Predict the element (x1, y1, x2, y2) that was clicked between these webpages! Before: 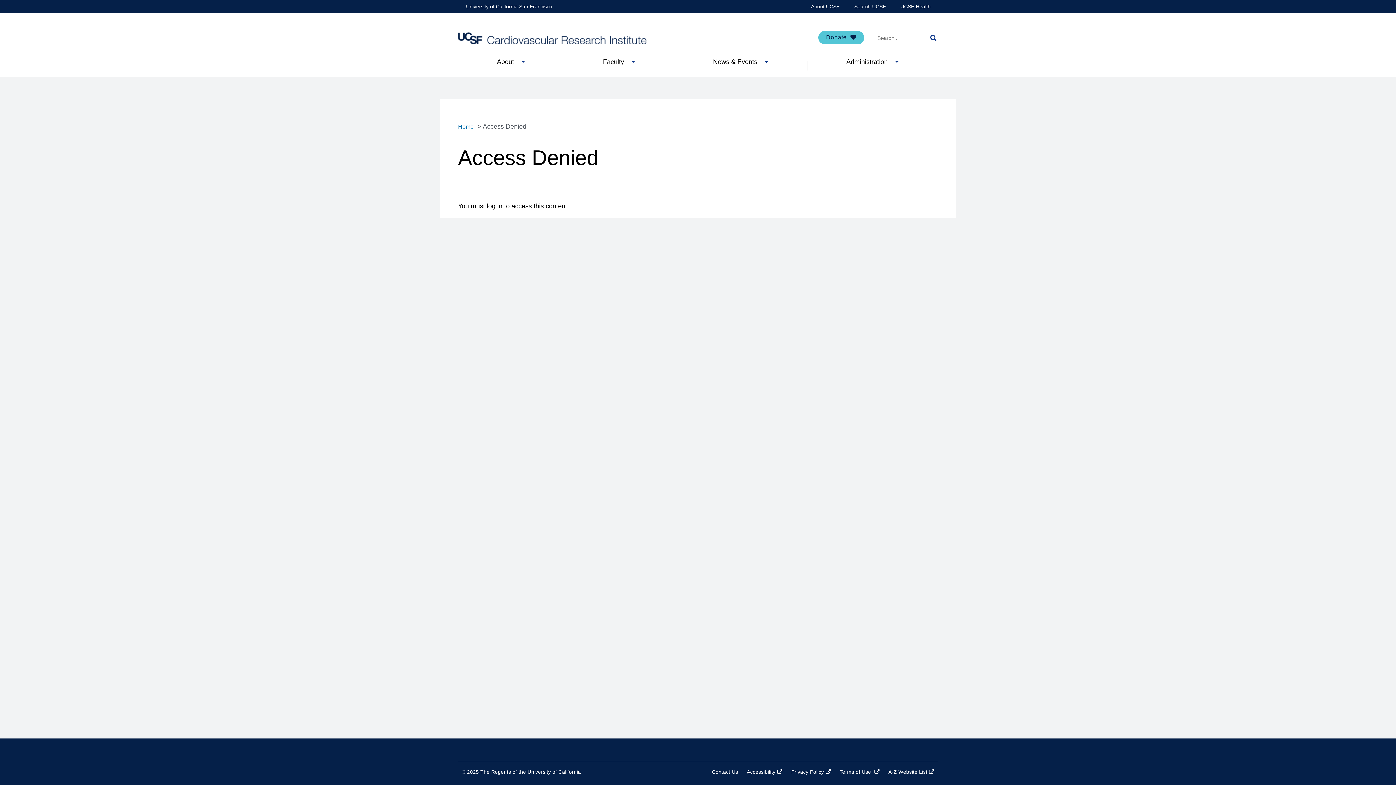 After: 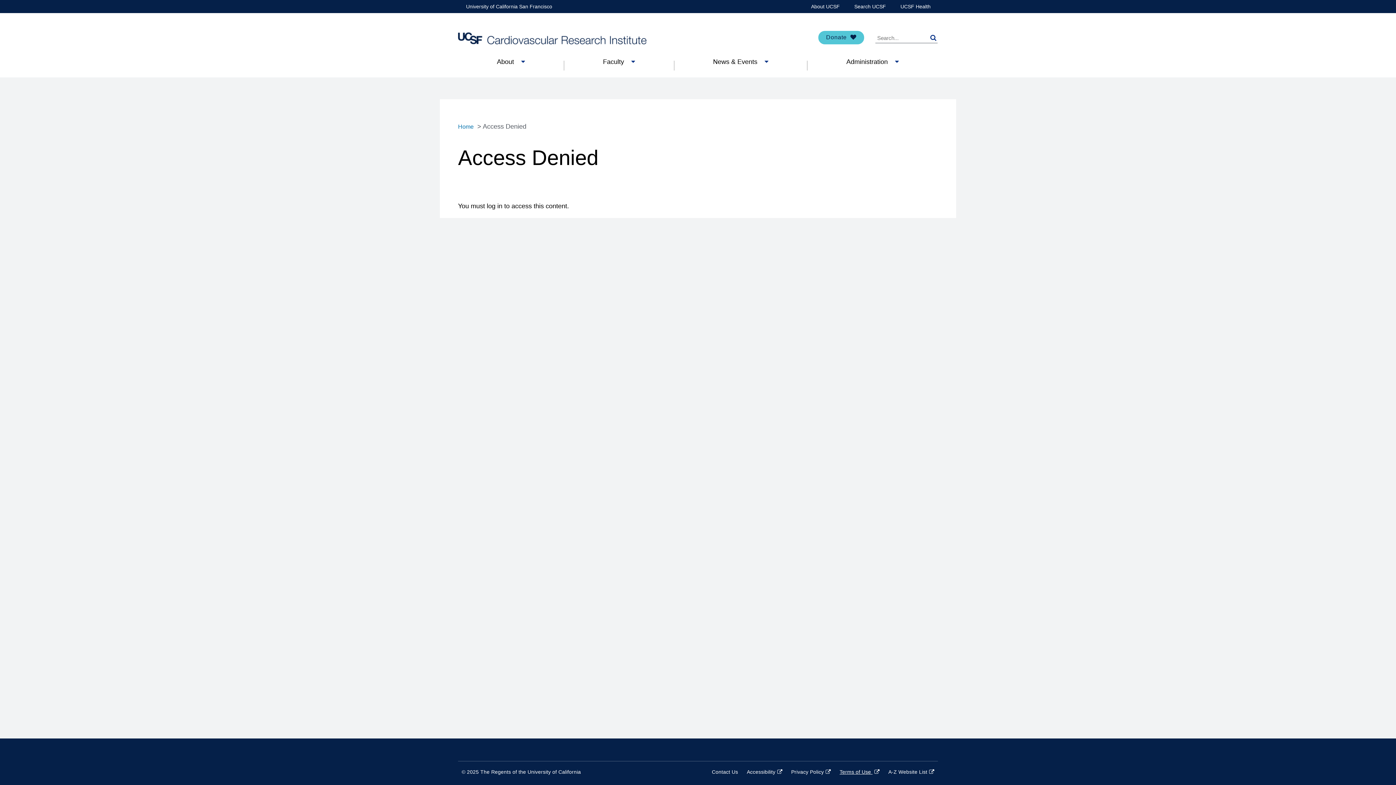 Action: bbox: (839, 769, 879, 775) label: Terms of Use 
(link is external)